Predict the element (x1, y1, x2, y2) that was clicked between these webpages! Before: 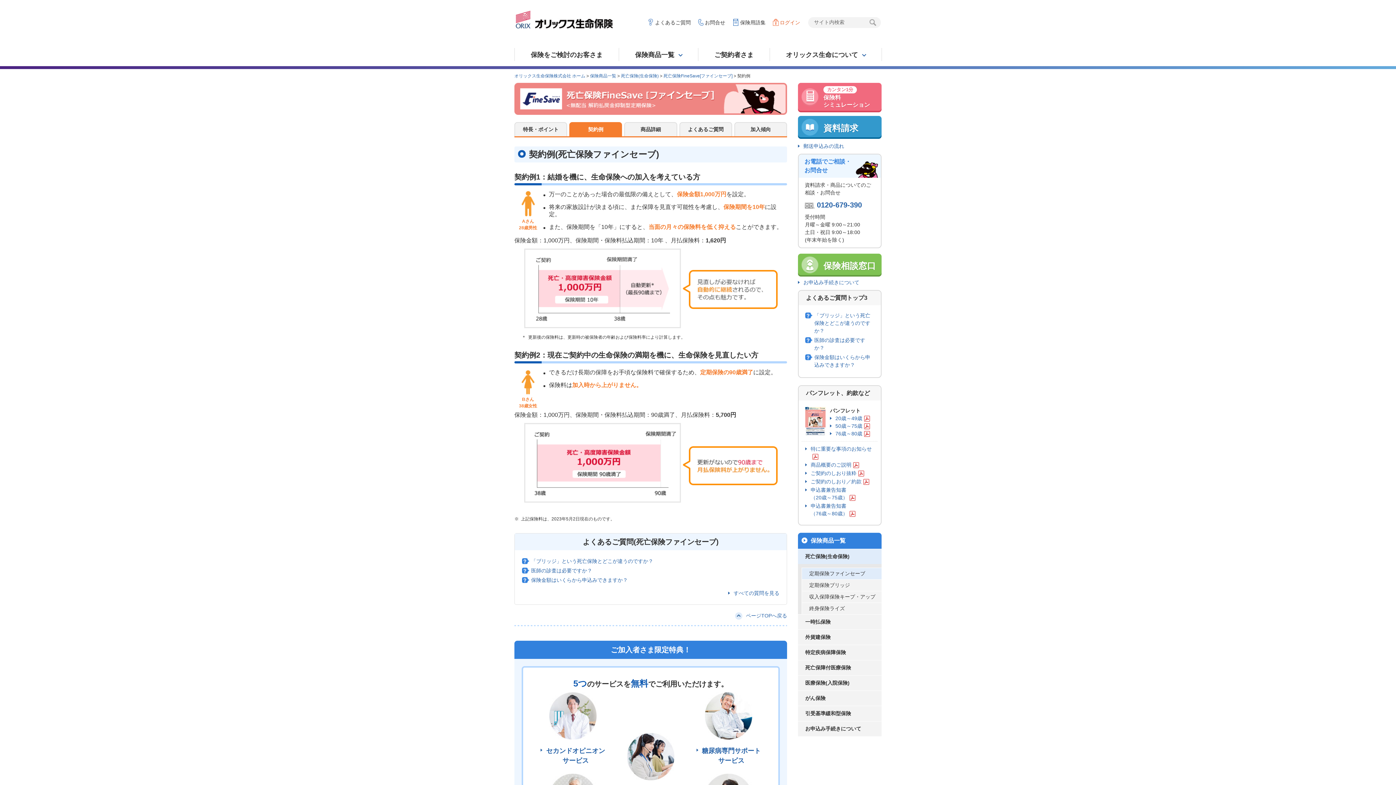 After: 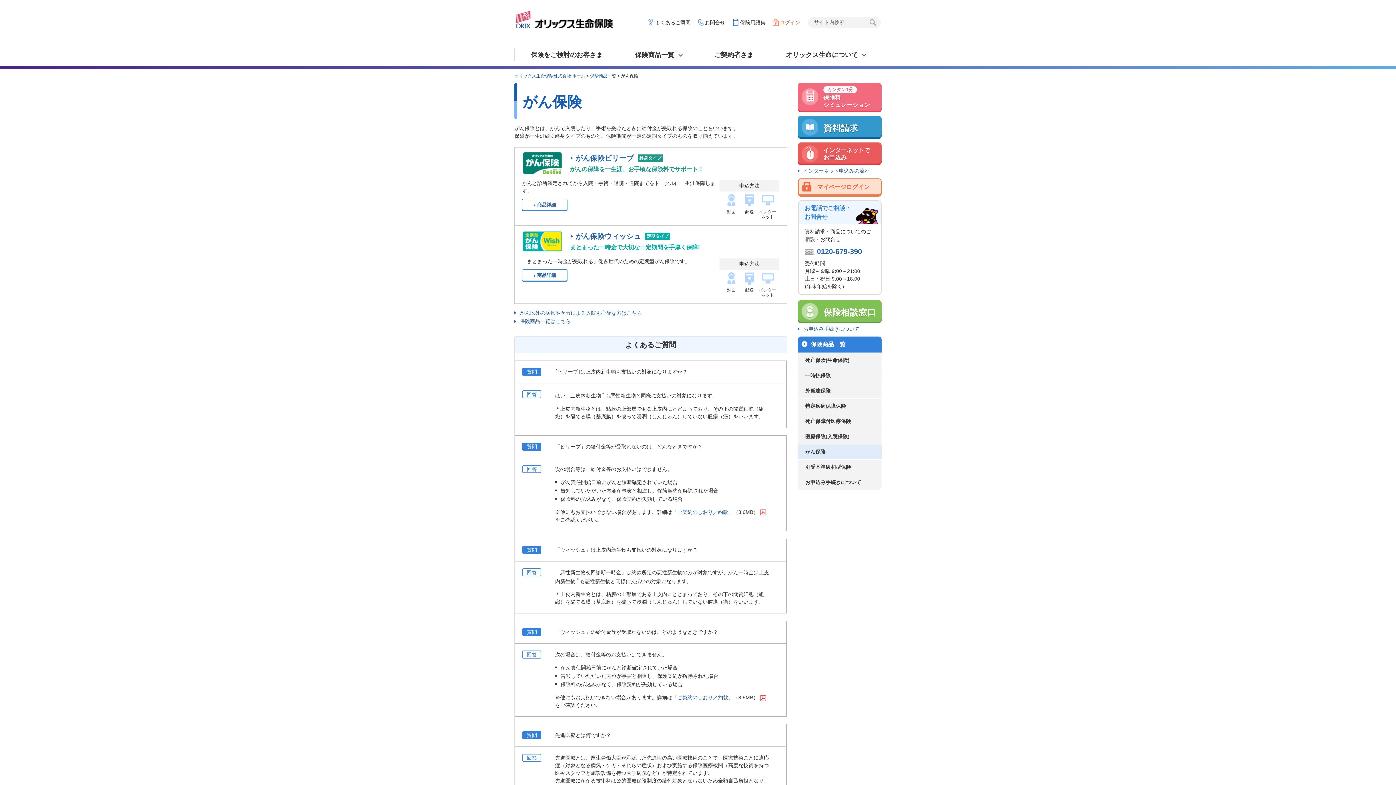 Action: label: がん保険 bbox: (798, 691, 881, 706)